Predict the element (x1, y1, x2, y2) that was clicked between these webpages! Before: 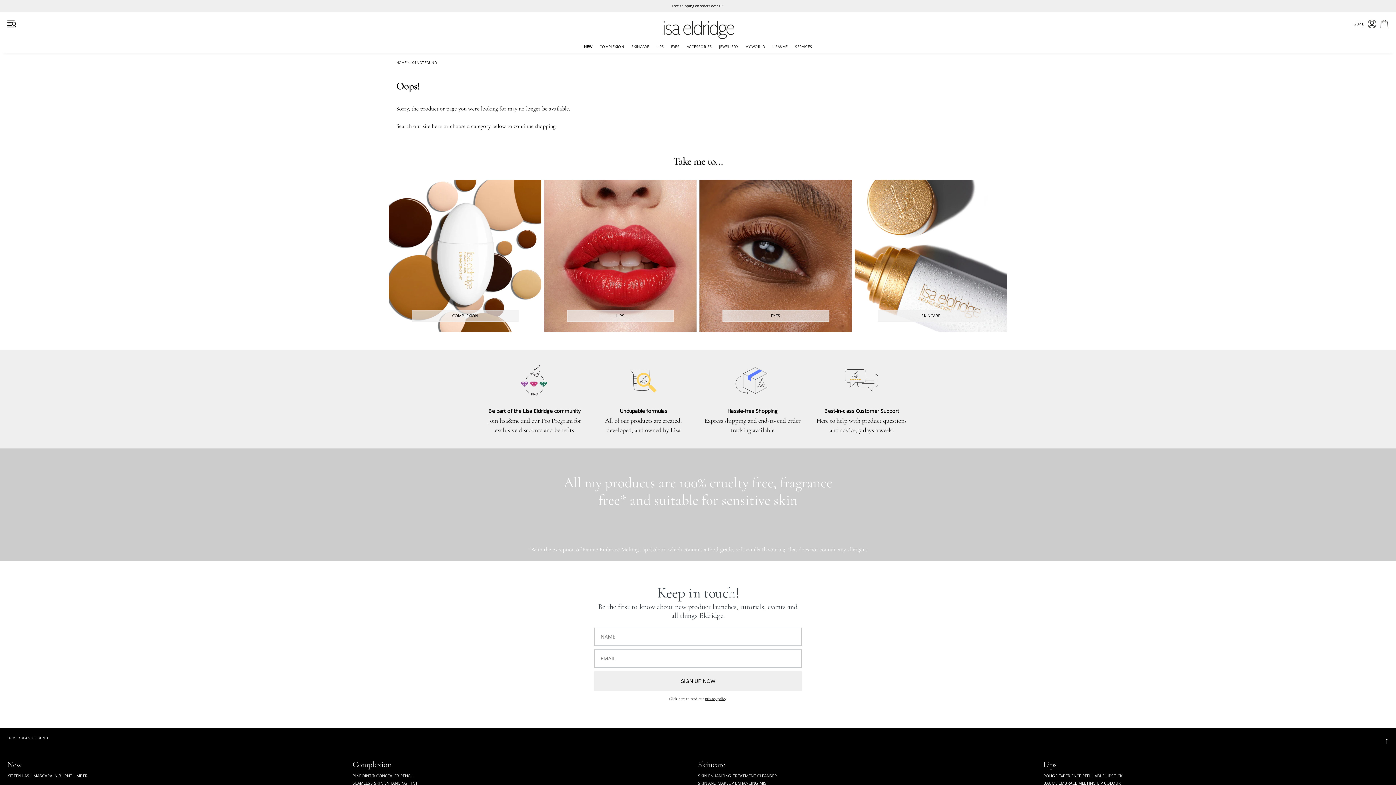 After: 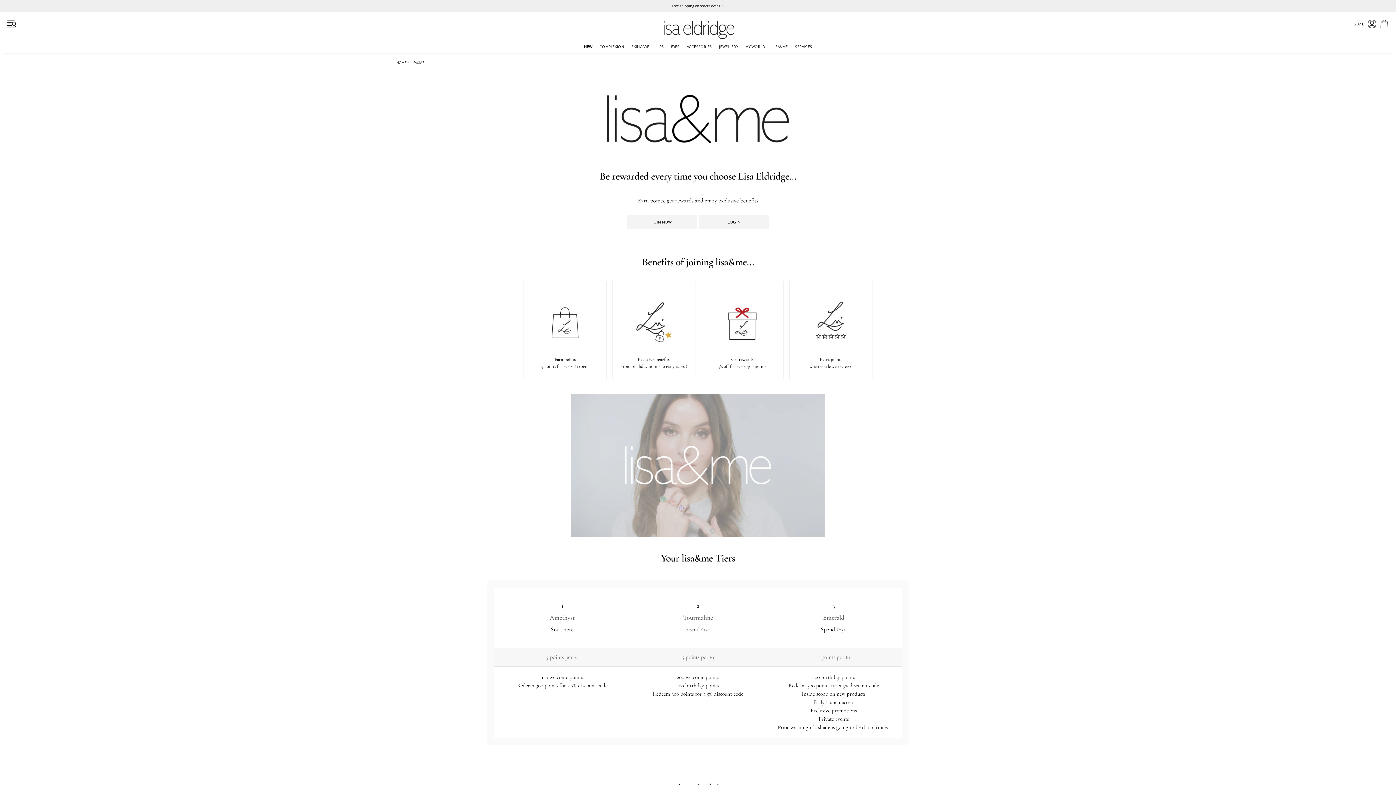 Action: bbox: (769, 43, 791, 52) label: LISA&ME